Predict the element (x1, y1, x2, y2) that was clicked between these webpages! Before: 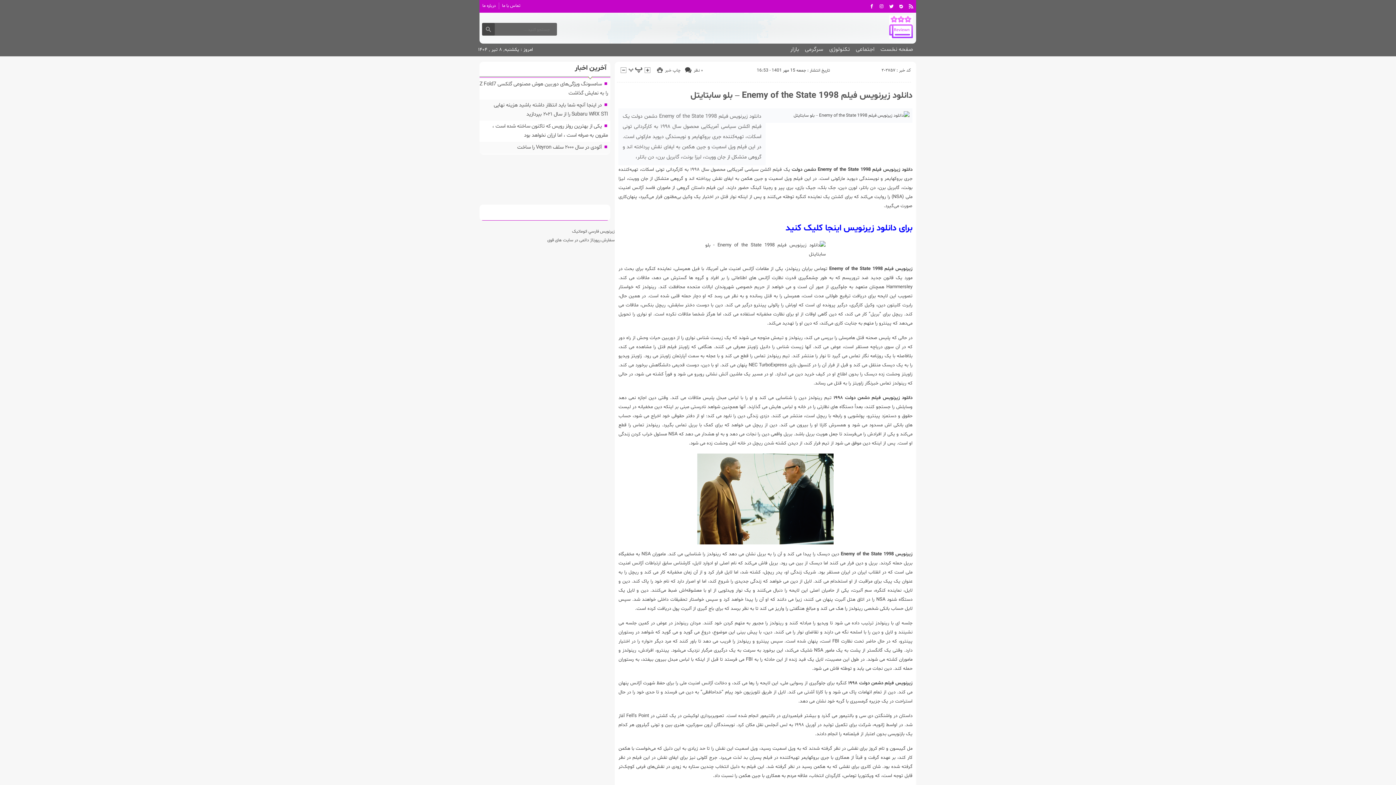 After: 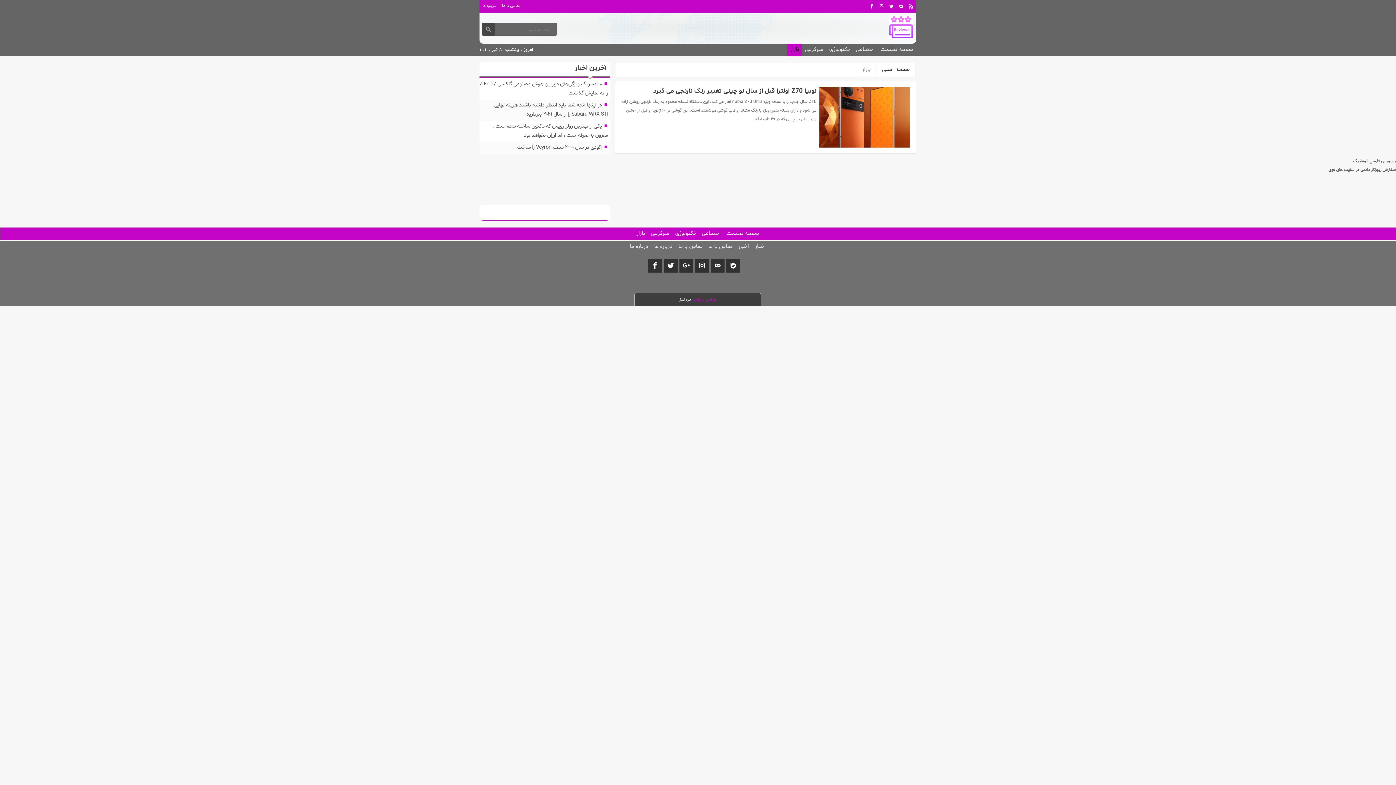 Action: label: بازار bbox: (787, 43, 802, 56)